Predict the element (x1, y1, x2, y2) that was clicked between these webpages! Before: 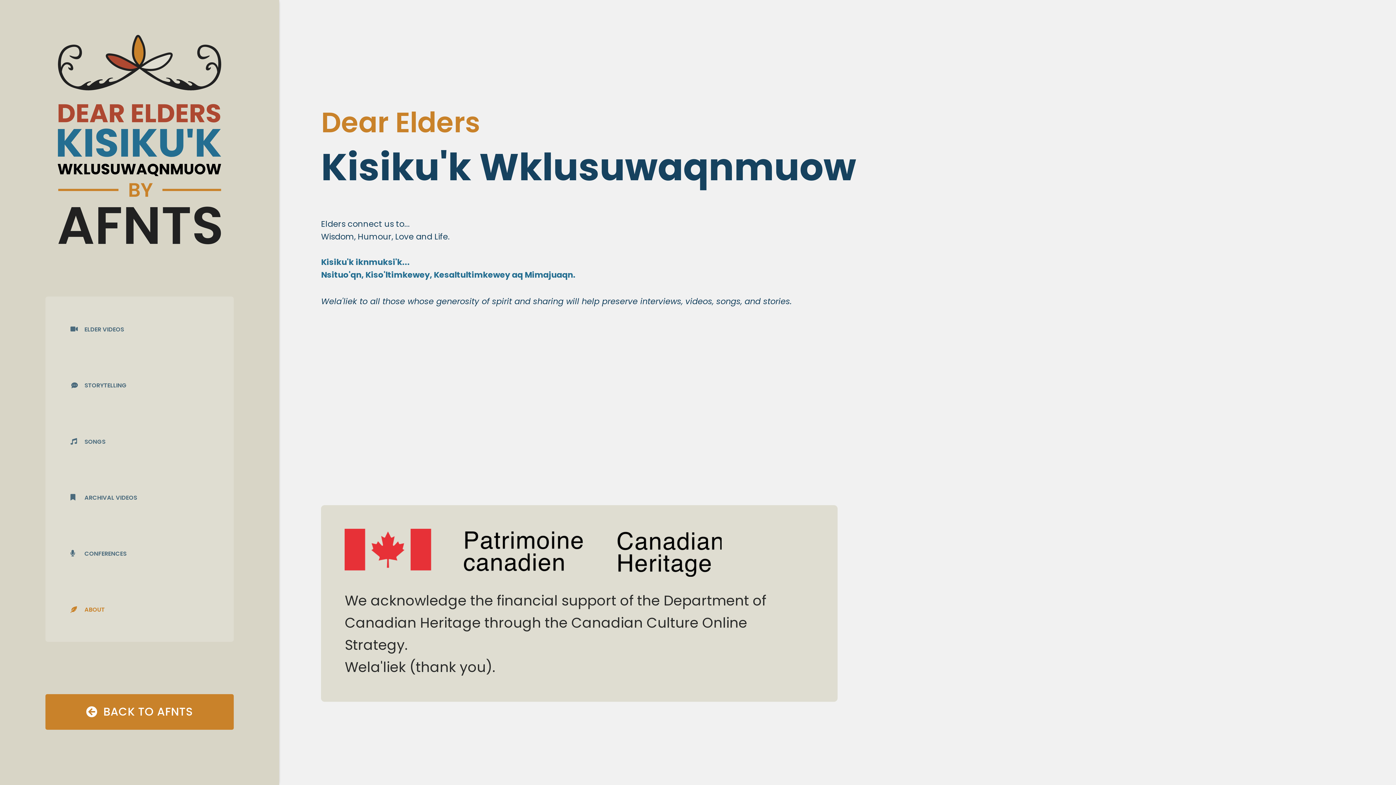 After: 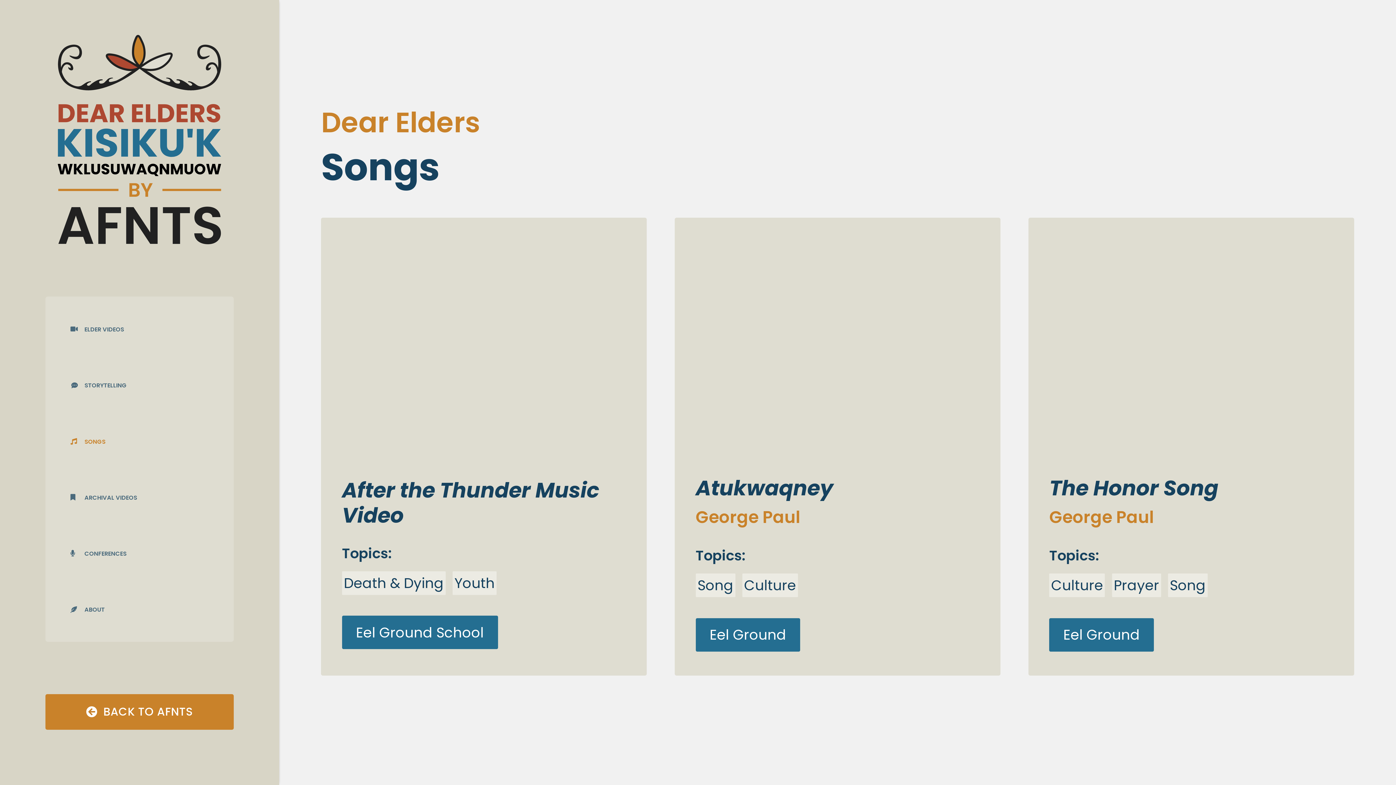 Action: label: 
SONGS bbox: (70, 437, 105, 445)